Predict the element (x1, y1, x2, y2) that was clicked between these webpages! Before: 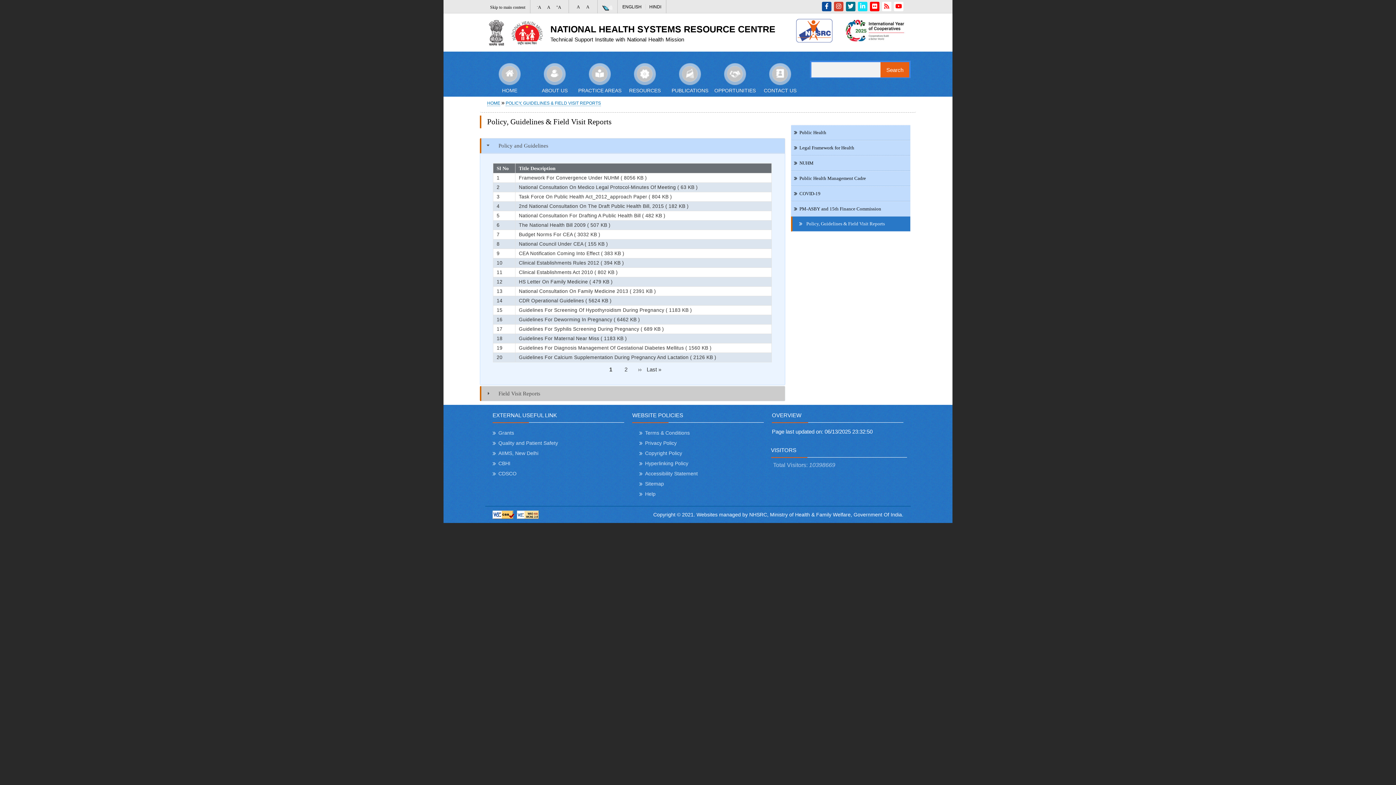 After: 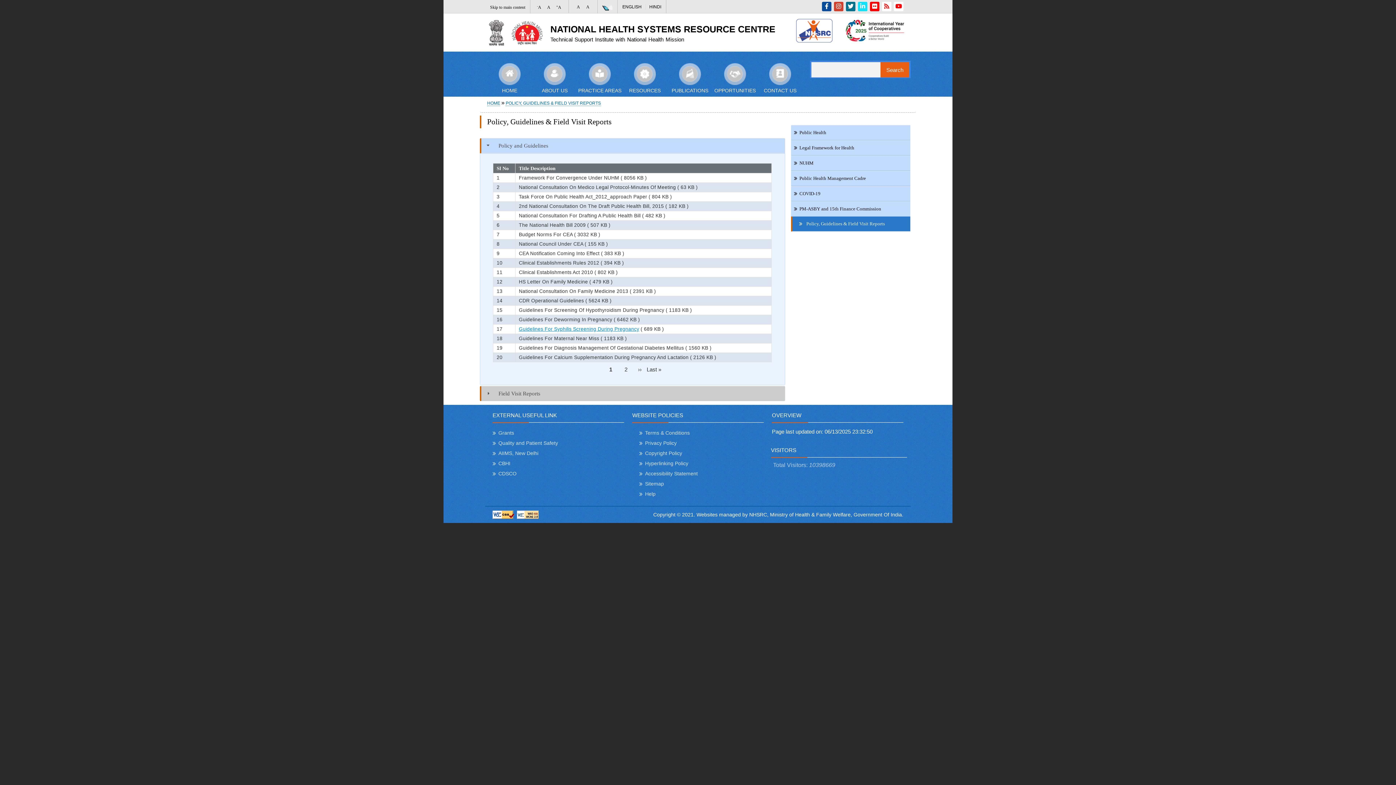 Action: bbox: (518, 326, 639, 332) label: Guidelines For Syphilis Screening During Pregnancy